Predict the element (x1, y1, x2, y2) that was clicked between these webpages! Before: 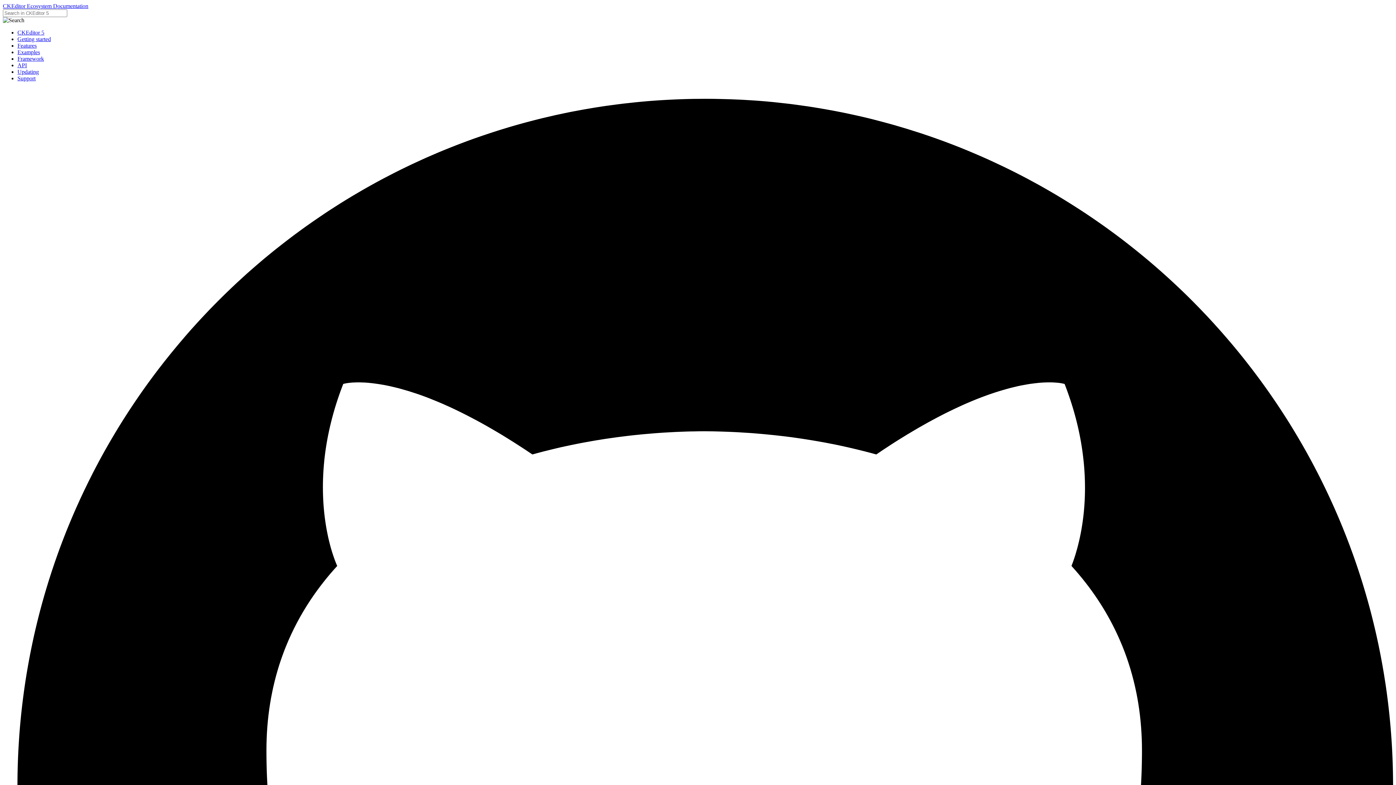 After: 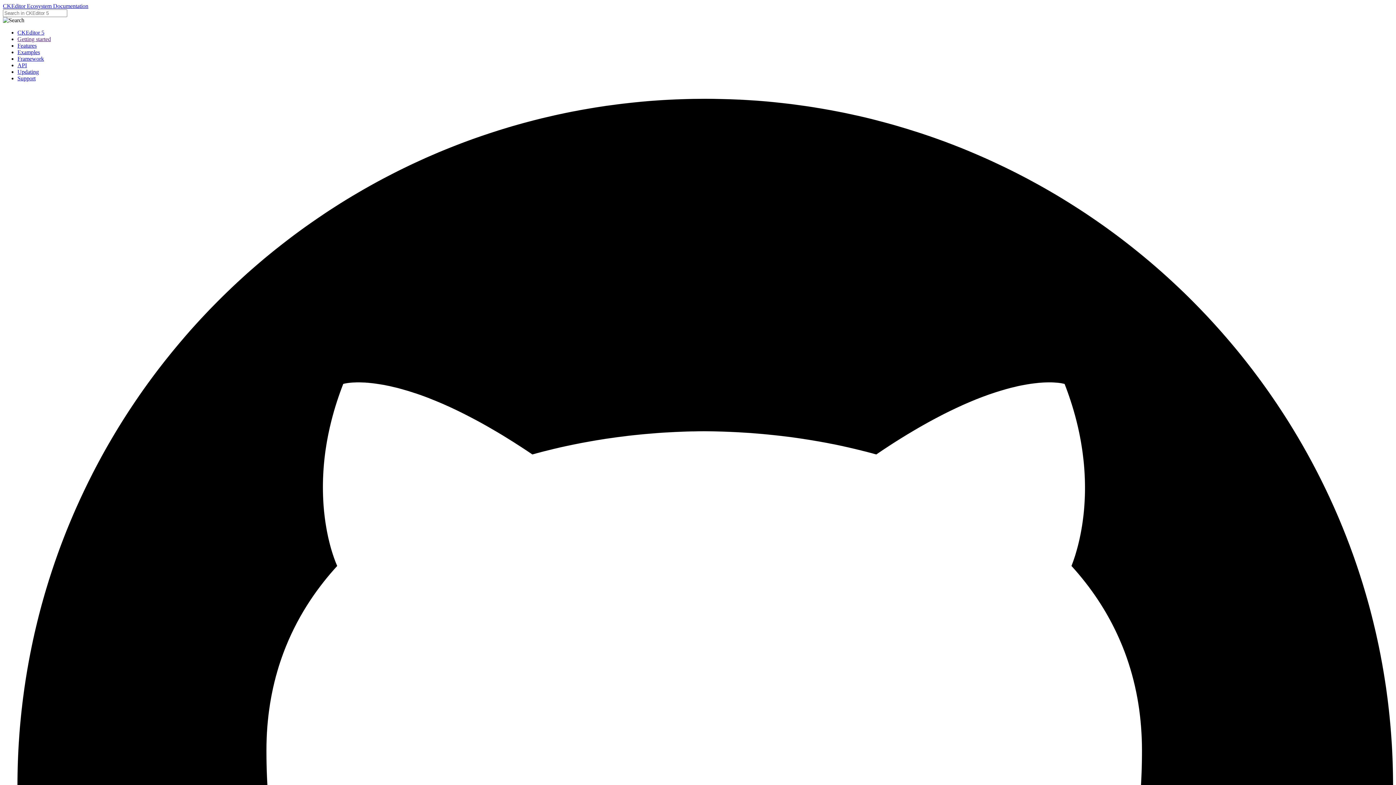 Action: bbox: (17, 36, 50, 42) label: Getting started